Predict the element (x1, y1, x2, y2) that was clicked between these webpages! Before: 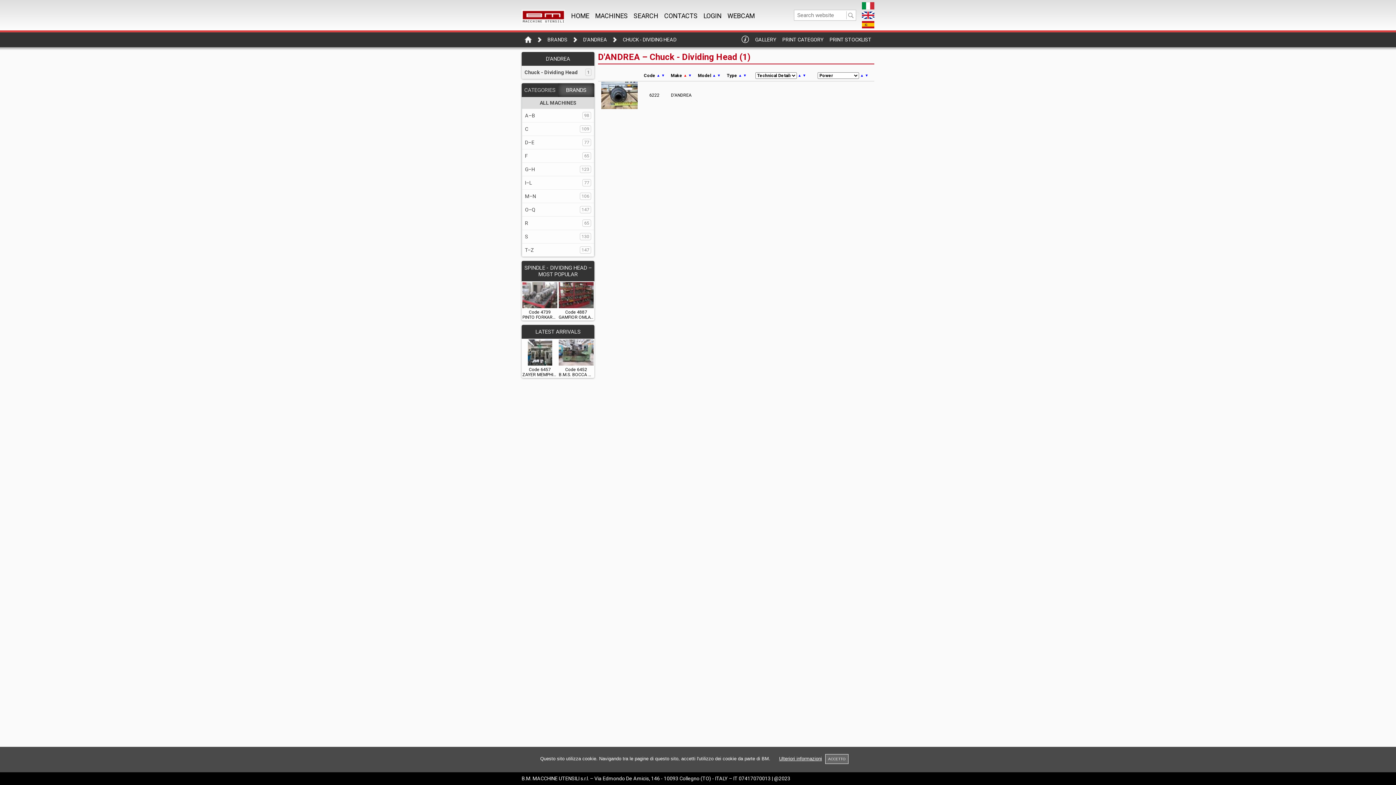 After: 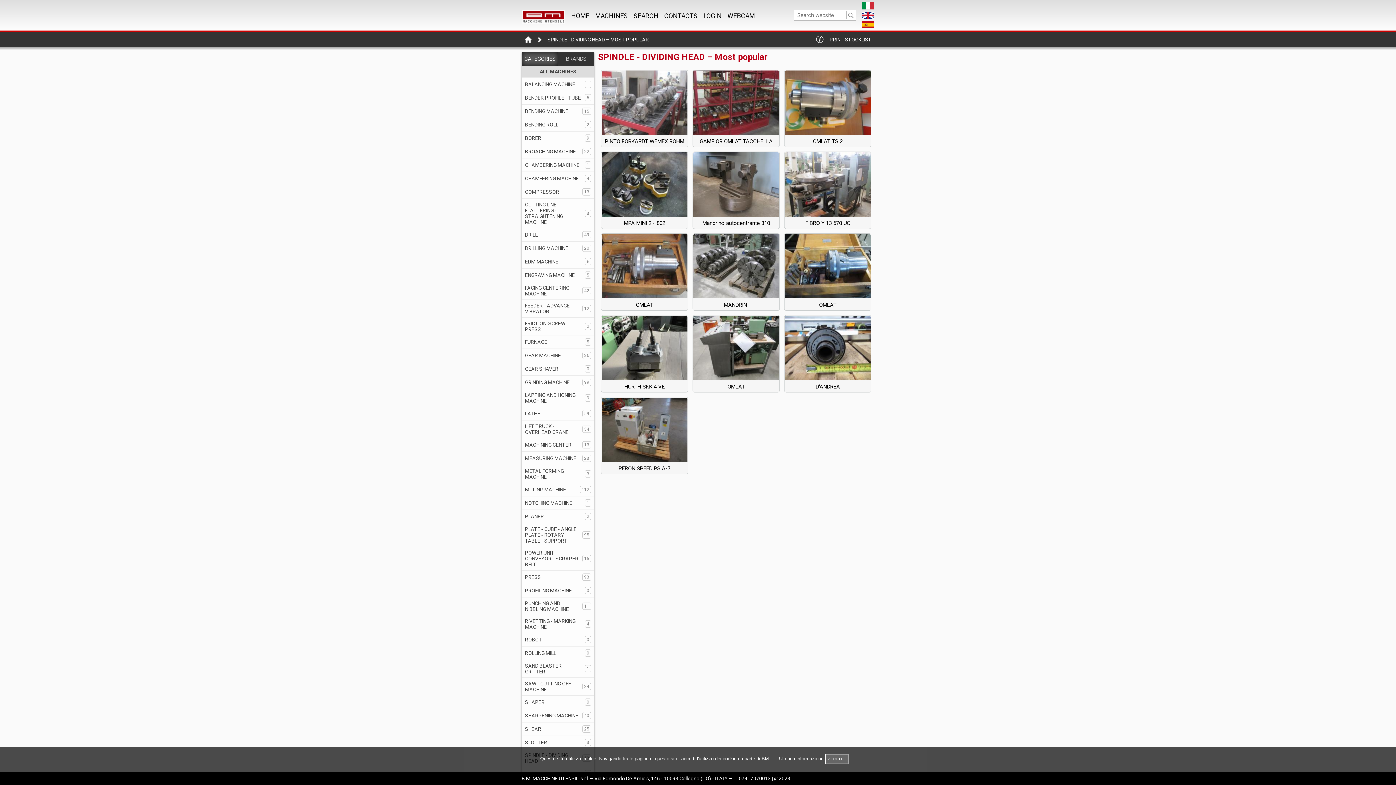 Action: bbox: (524, 264, 591, 277) label: SPINDLE - DIVIDING HEAD – MOST POPULAR